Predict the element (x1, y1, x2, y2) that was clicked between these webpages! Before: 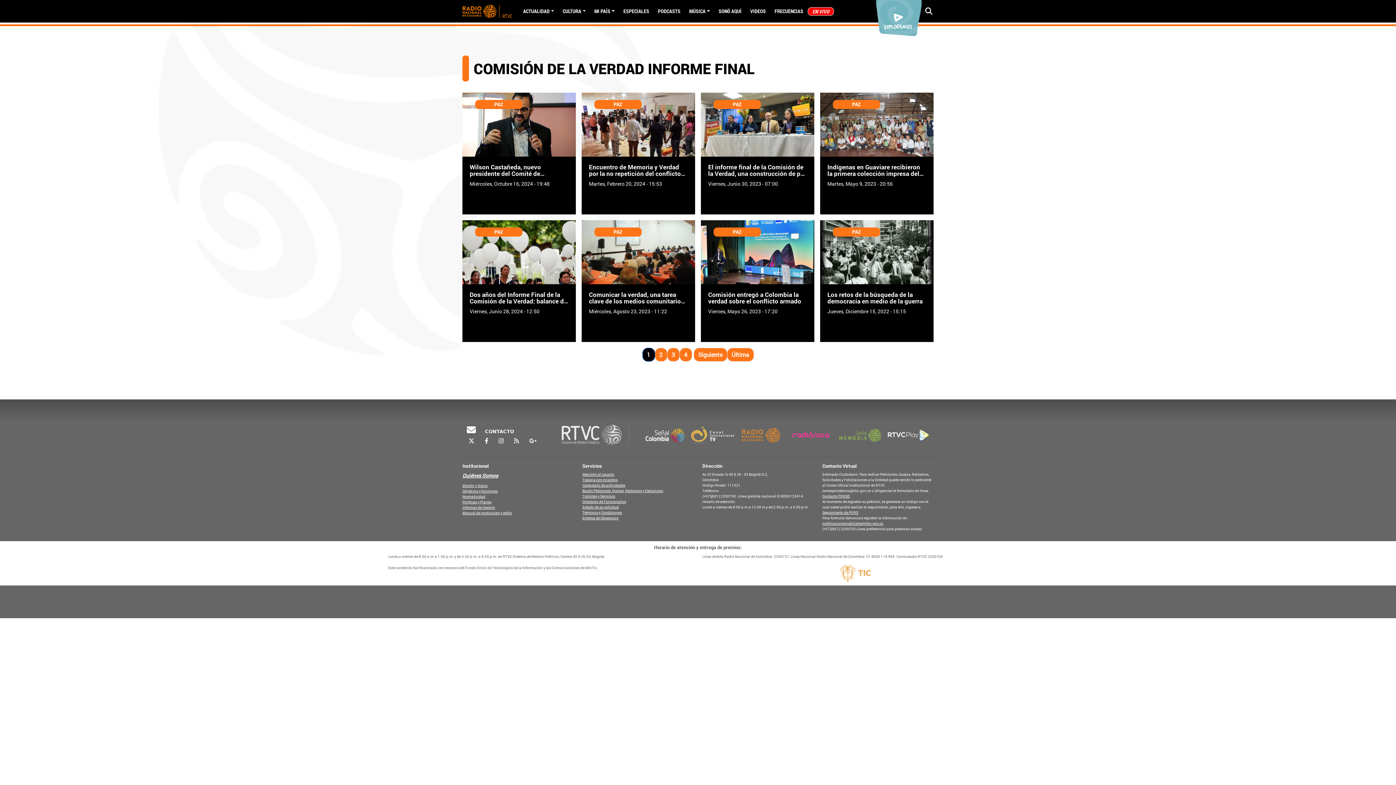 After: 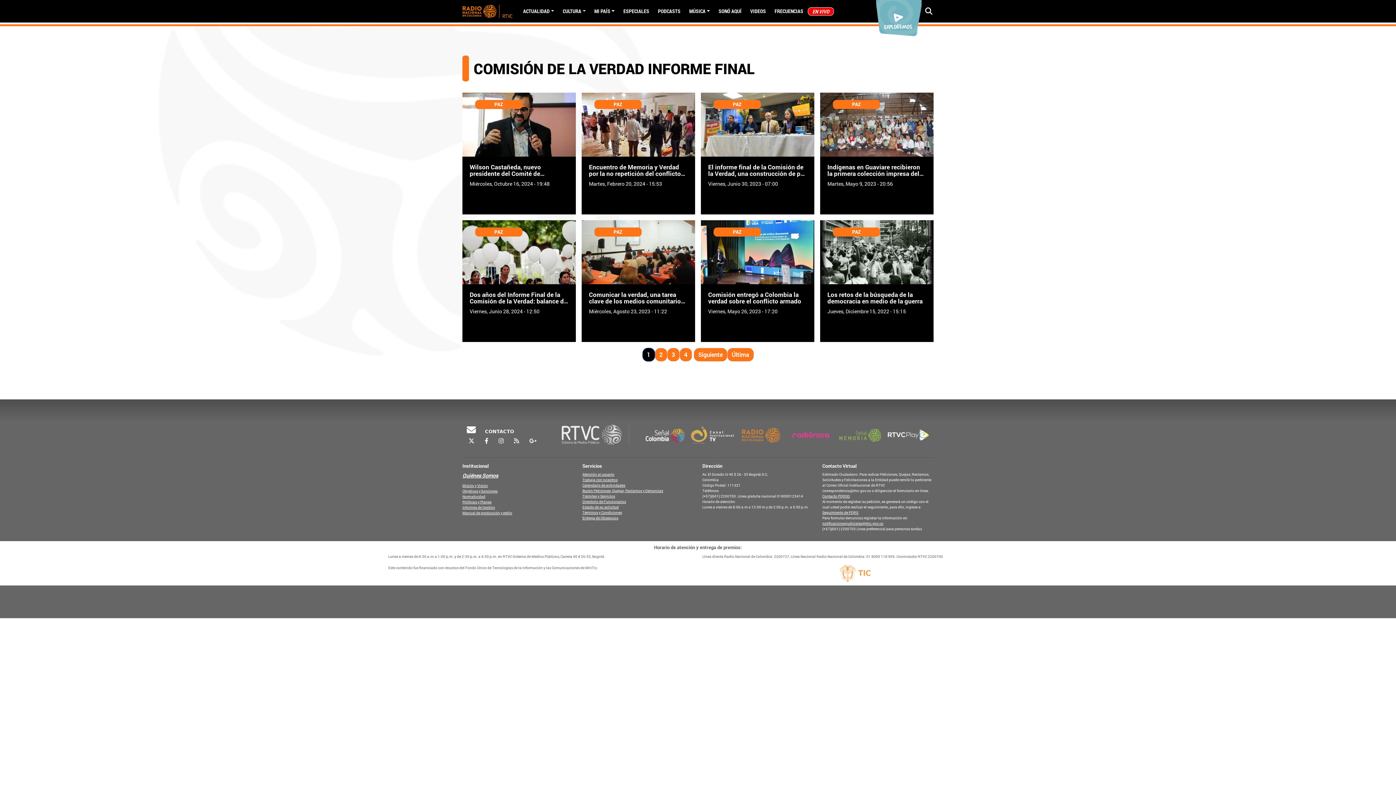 Action: bbox: (582, 505, 618, 509) label: Estado de su solicitud